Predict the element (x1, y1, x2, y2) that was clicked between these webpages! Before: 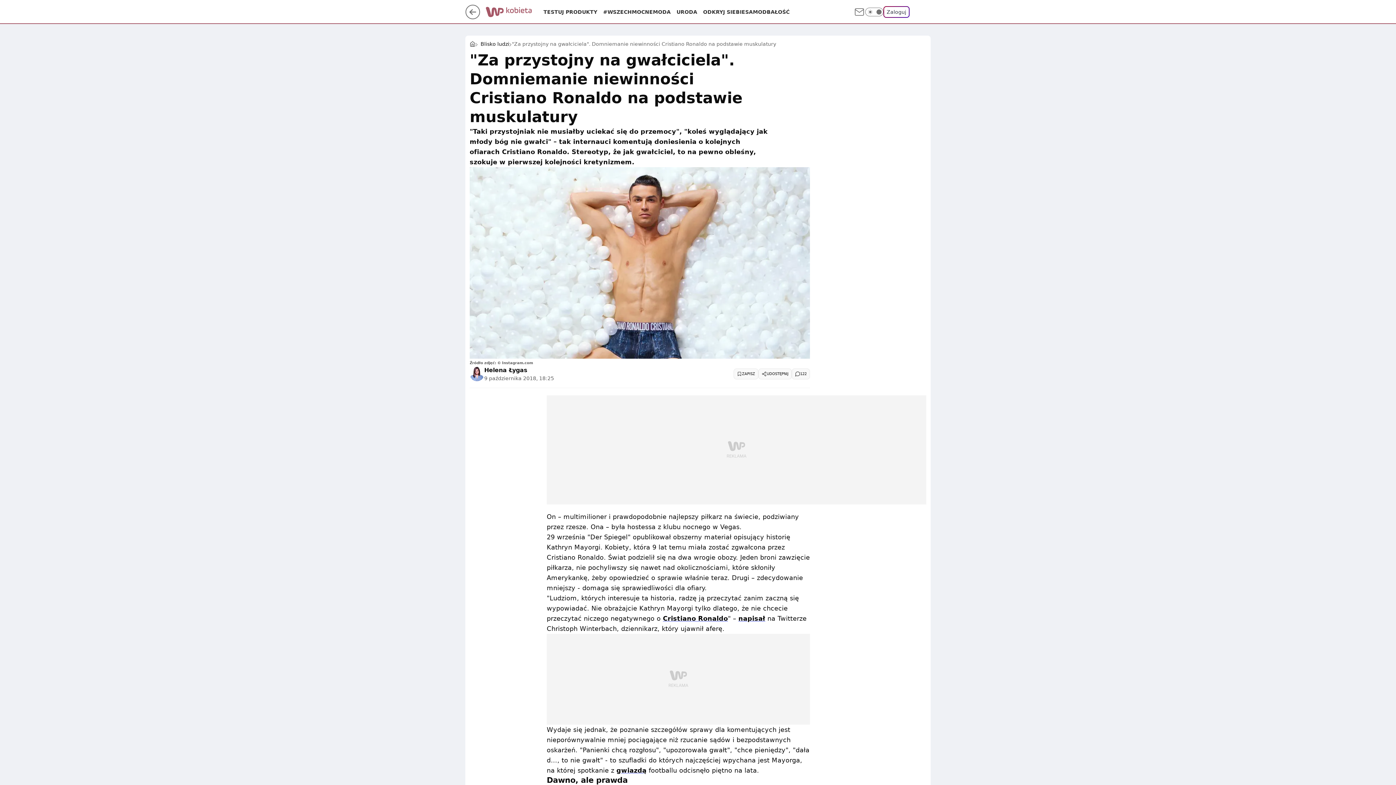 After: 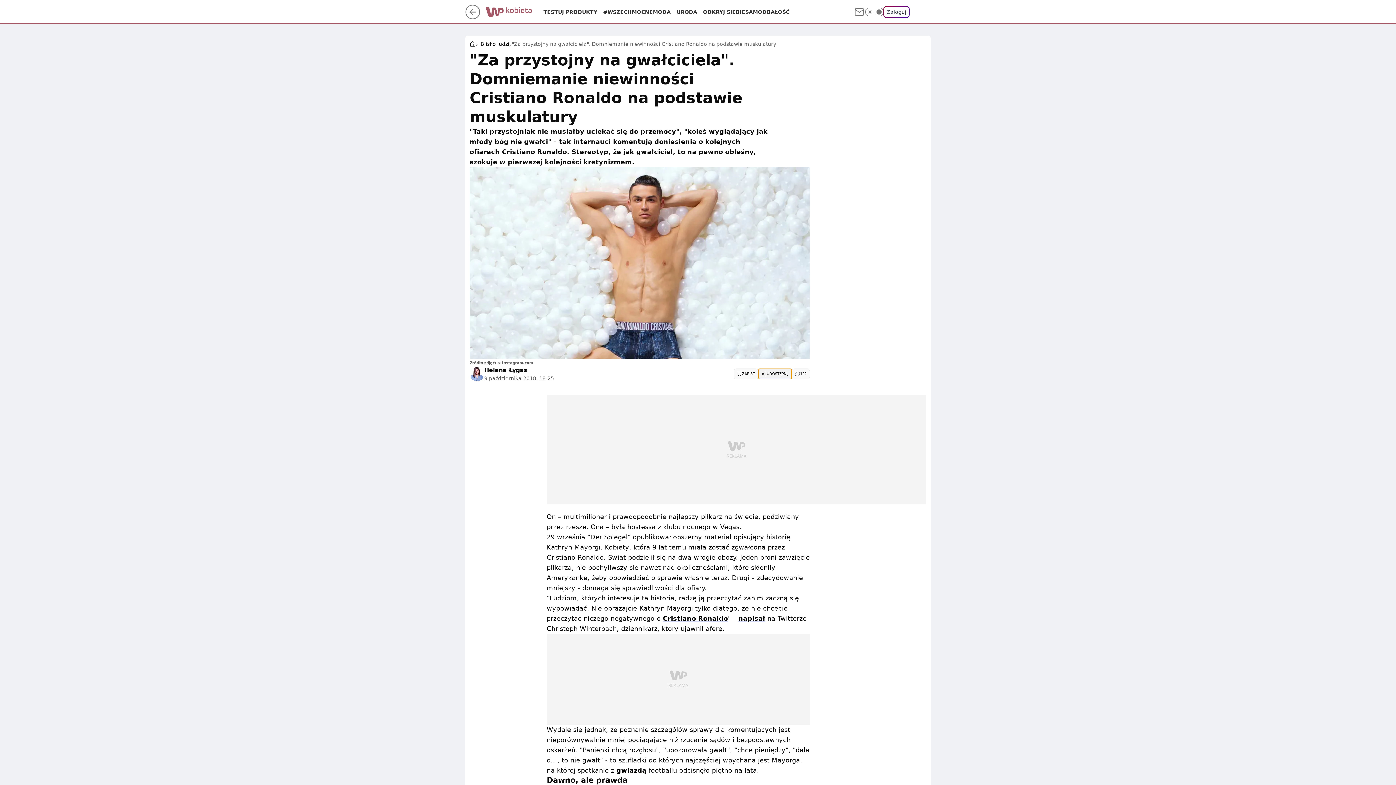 Action: bbox: (758, 368, 792, 379) label: UDOSTĘPNIJ